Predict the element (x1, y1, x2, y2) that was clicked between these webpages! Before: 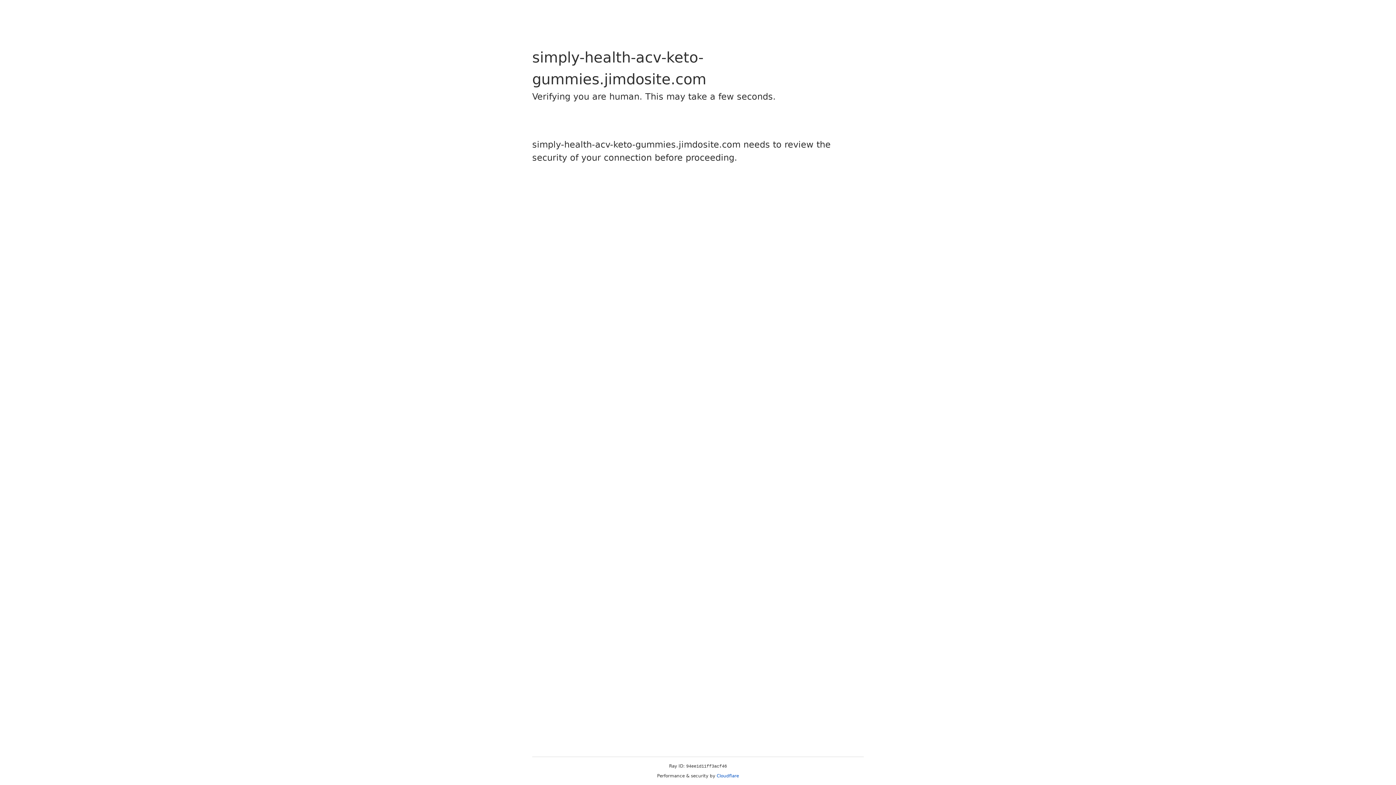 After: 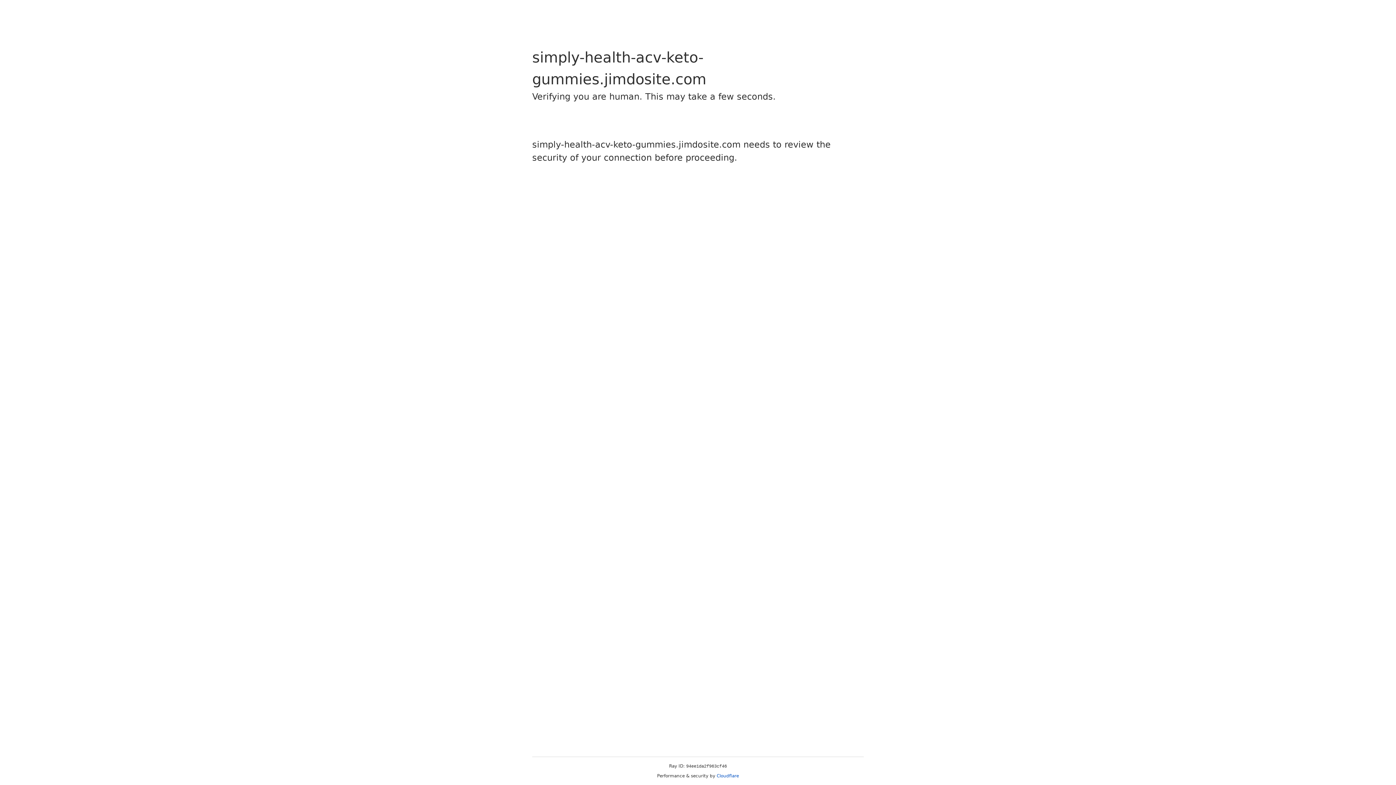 Action: label: Cloudflare bbox: (716, 773, 739, 778)